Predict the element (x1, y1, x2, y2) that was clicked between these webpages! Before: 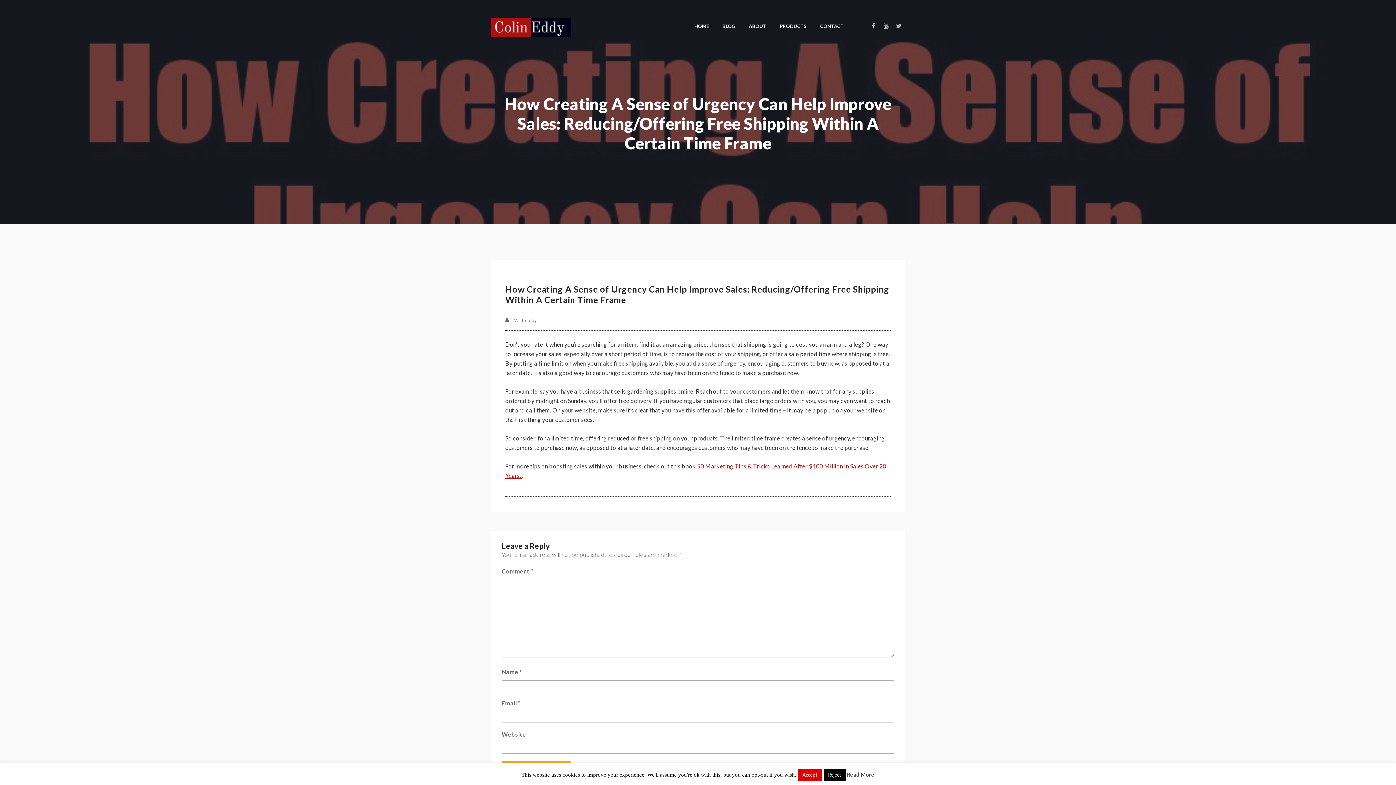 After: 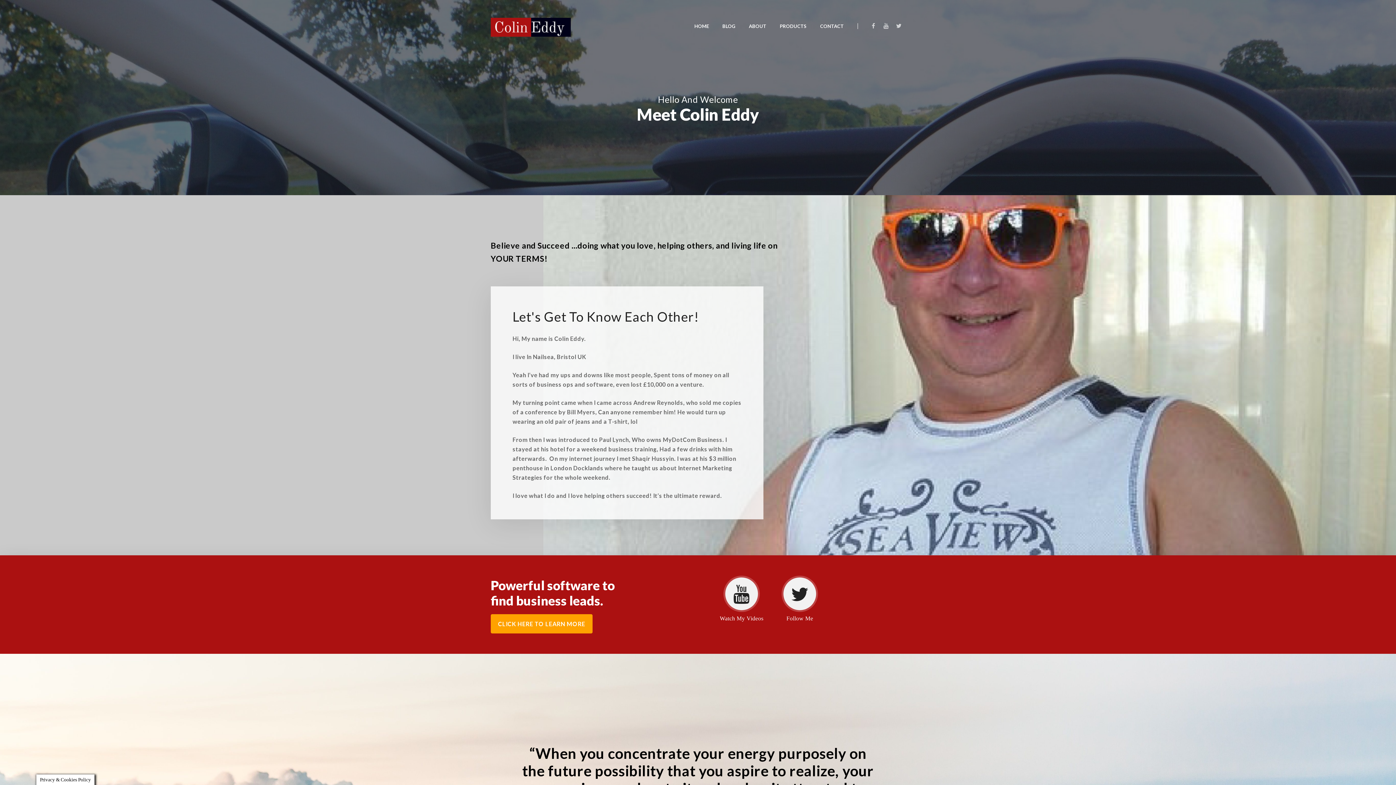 Action: bbox: (742, 23, 771, 29) label: ABOUT